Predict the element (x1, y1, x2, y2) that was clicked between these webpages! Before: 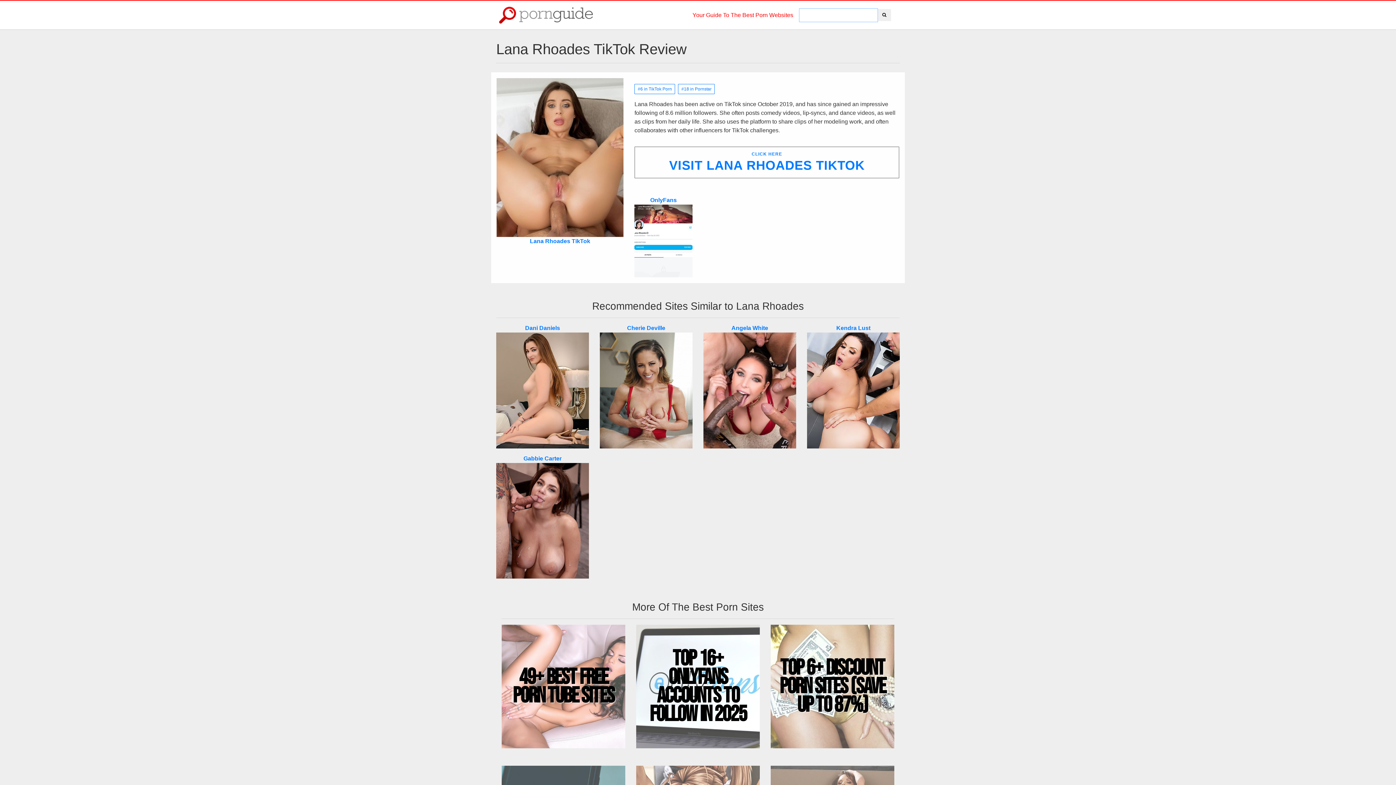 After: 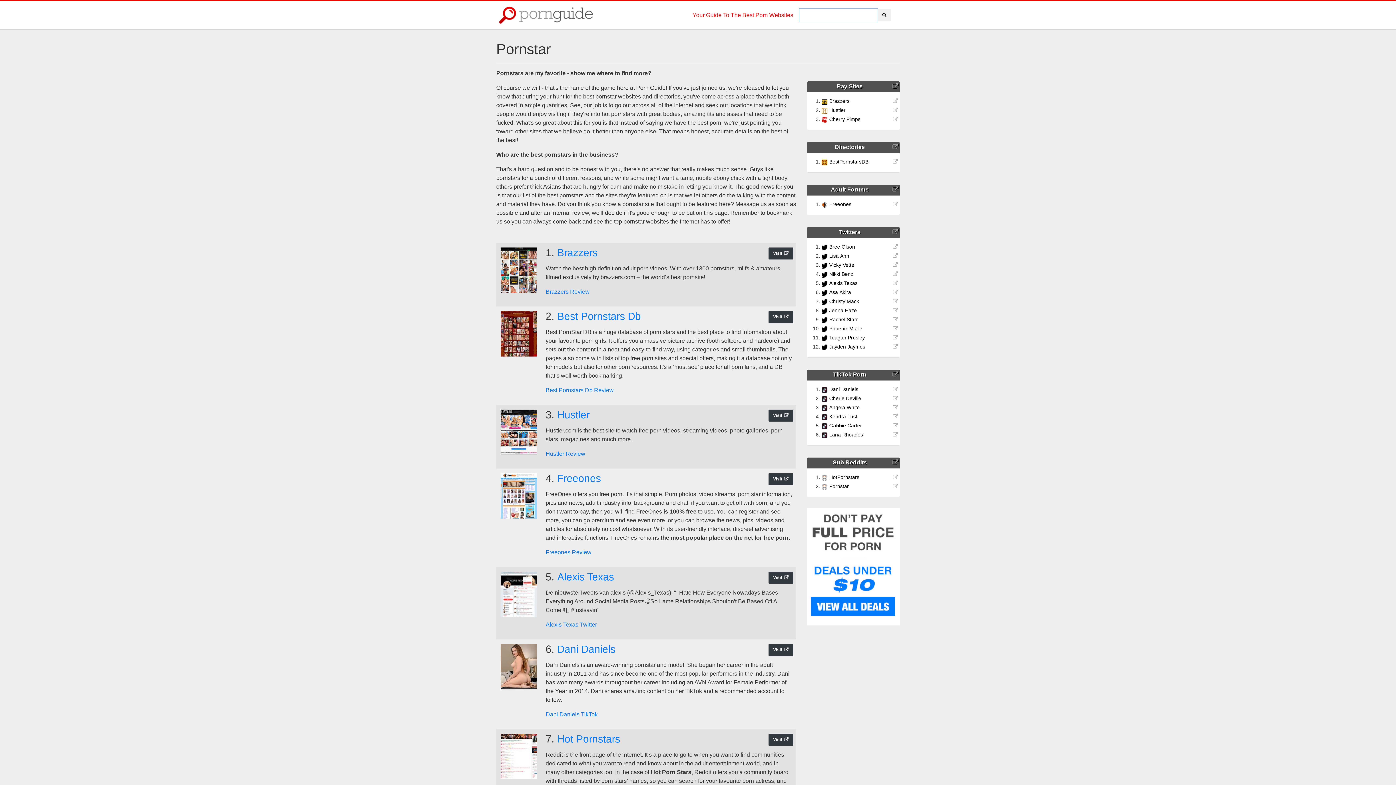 Action: bbox: (678, 84, 715, 94) label: #18 in Pornstar